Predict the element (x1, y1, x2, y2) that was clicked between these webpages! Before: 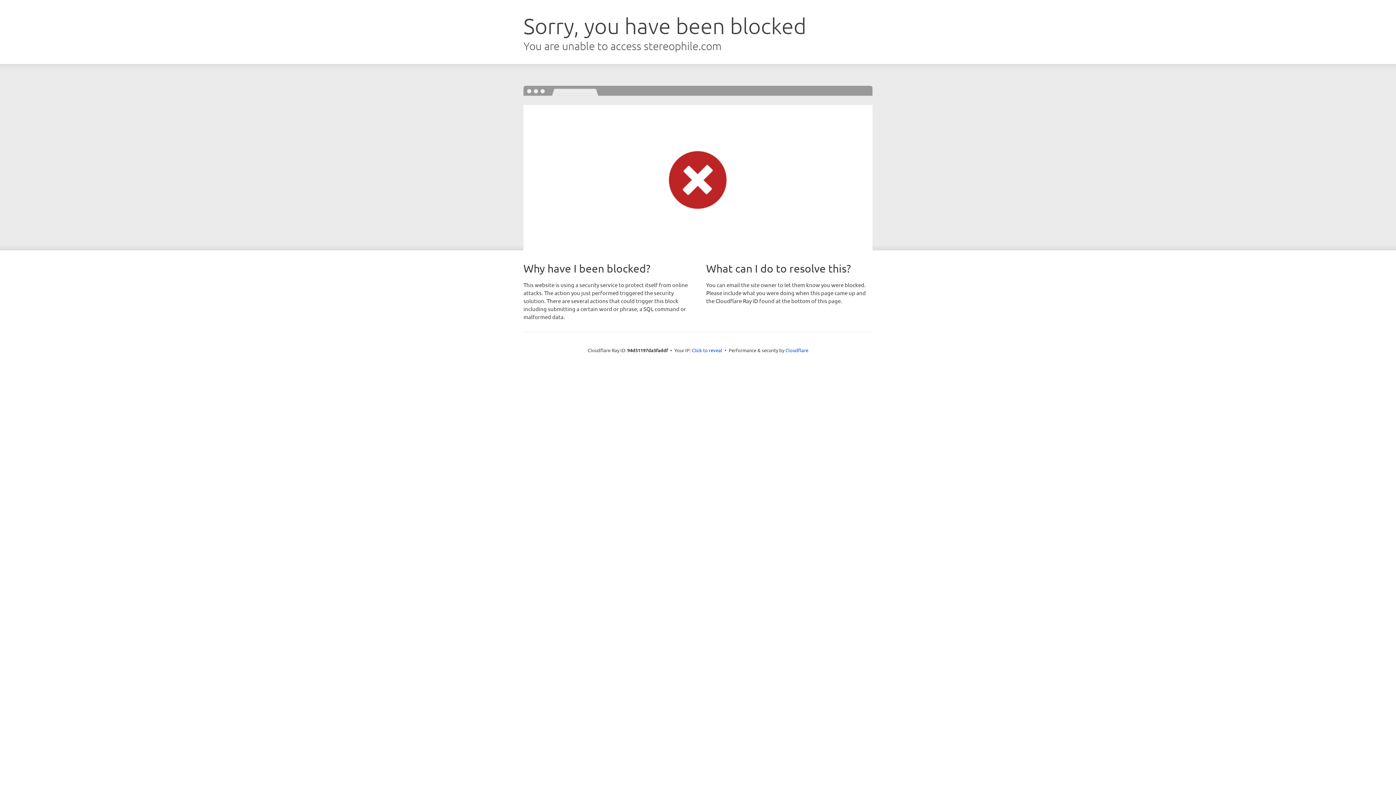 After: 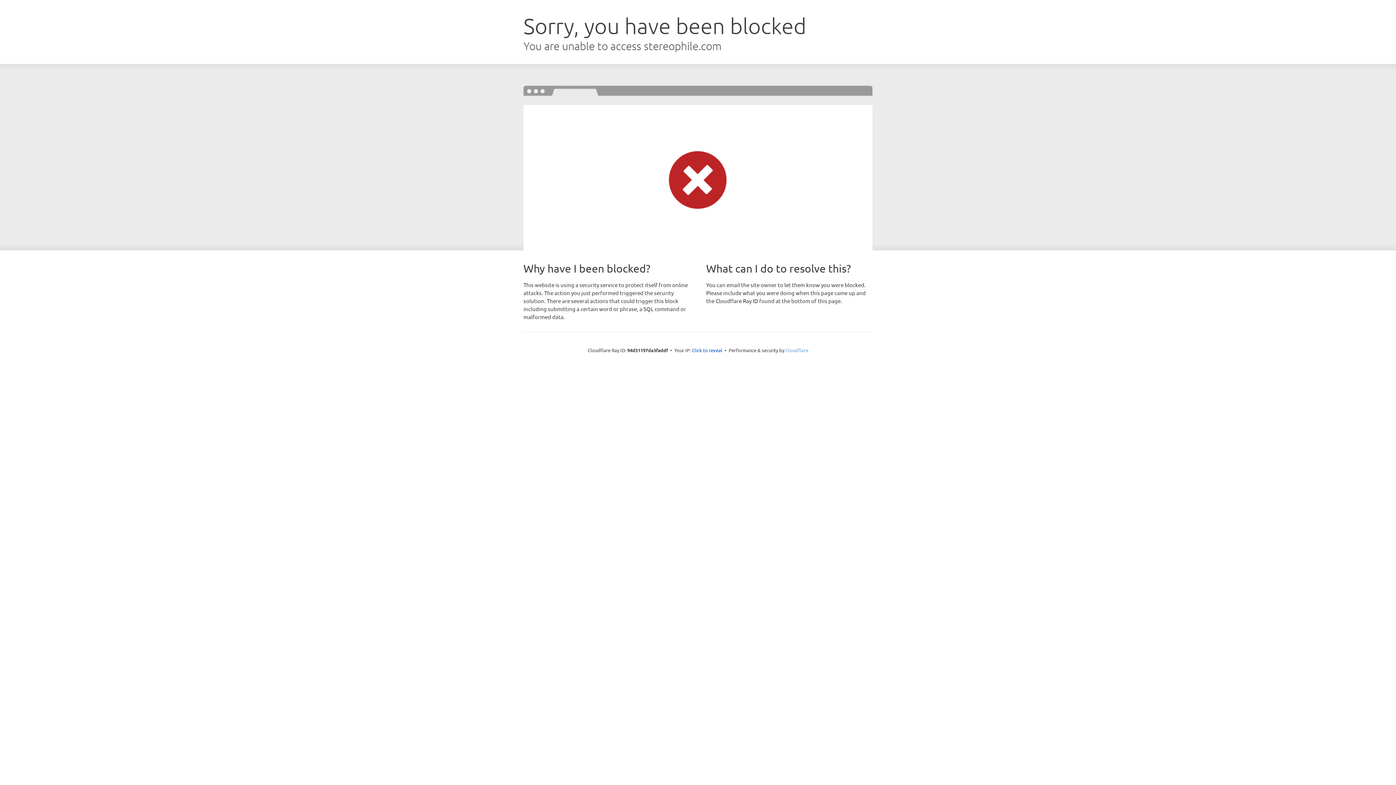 Action: bbox: (785, 347, 808, 353) label: Cloudflare